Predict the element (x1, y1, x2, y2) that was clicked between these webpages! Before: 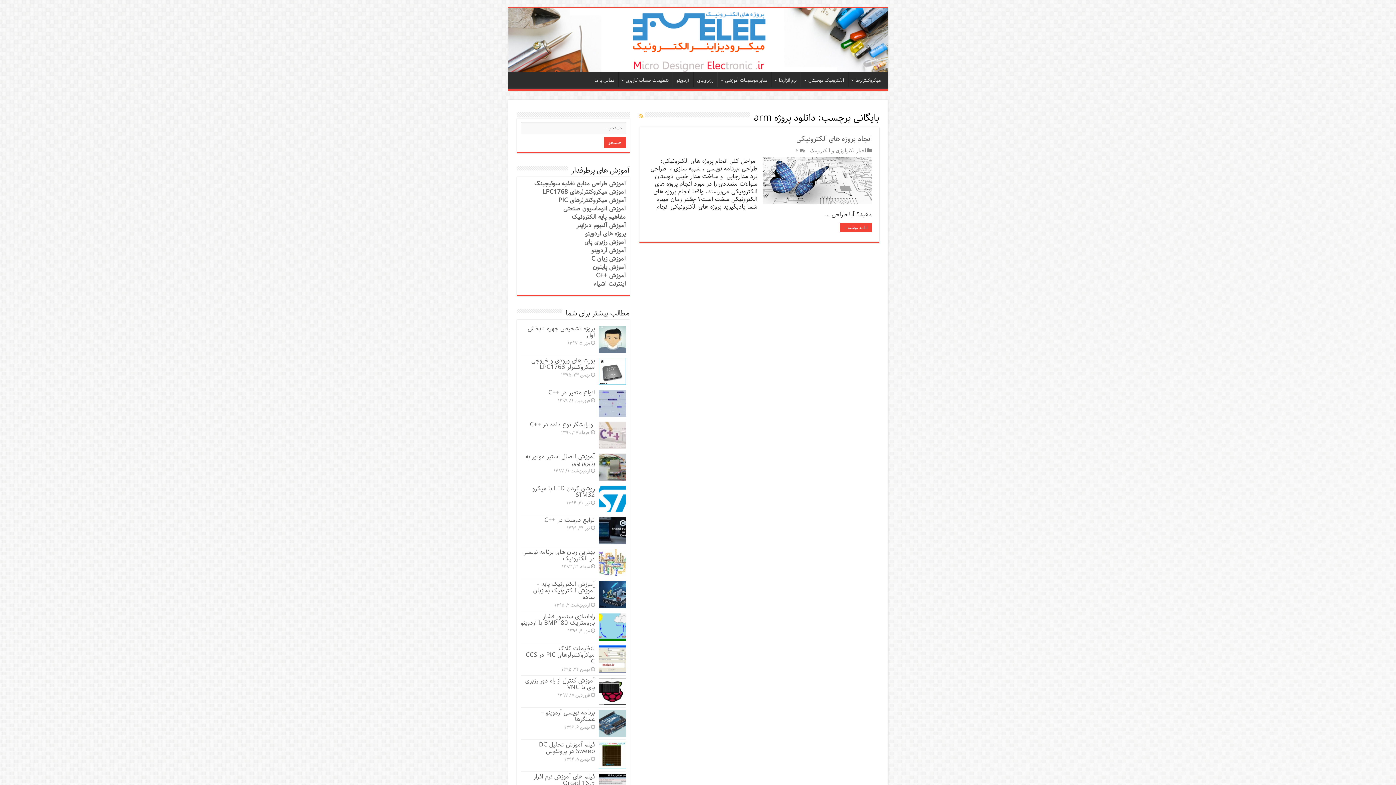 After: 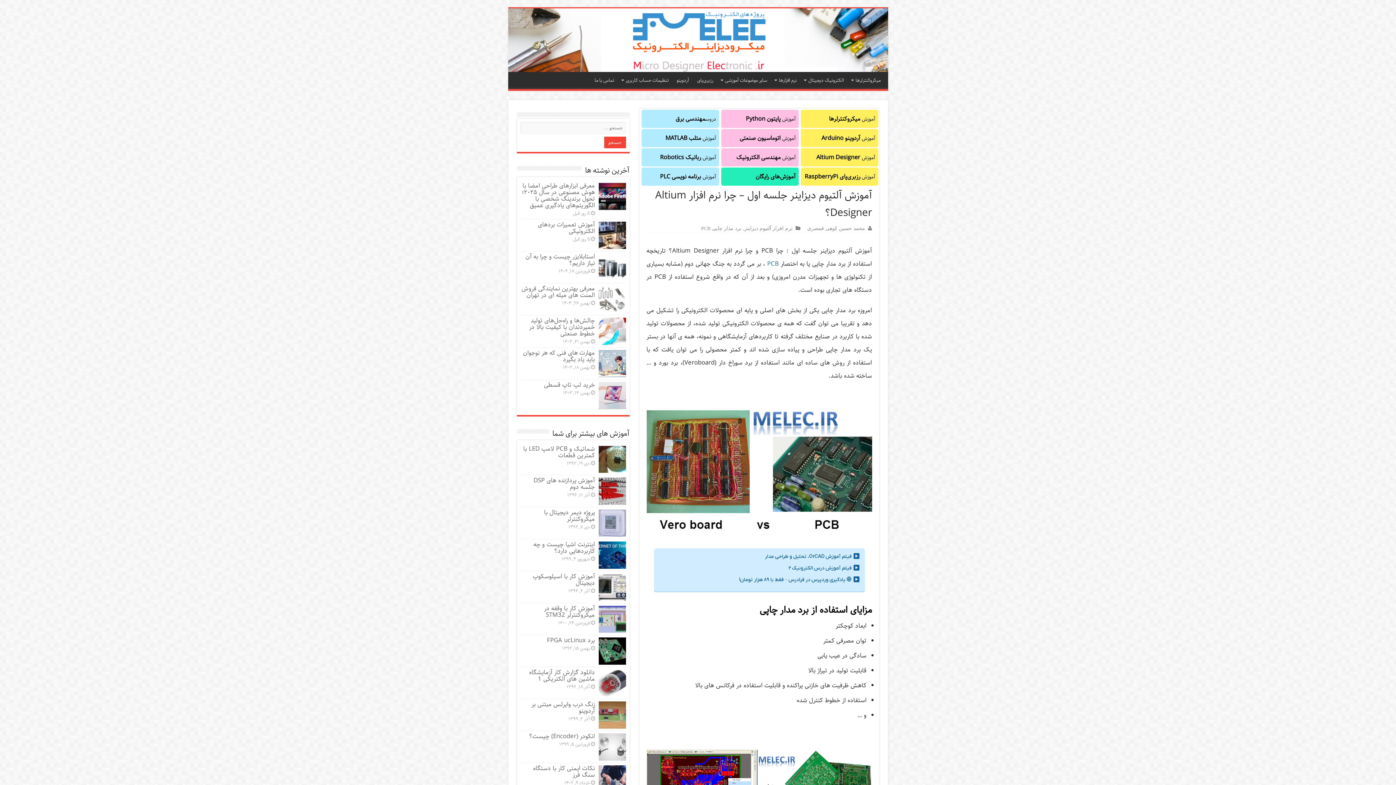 Action: label: آموزش آلتیوم دیزاینر bbox: (576, 220, 626, 230)